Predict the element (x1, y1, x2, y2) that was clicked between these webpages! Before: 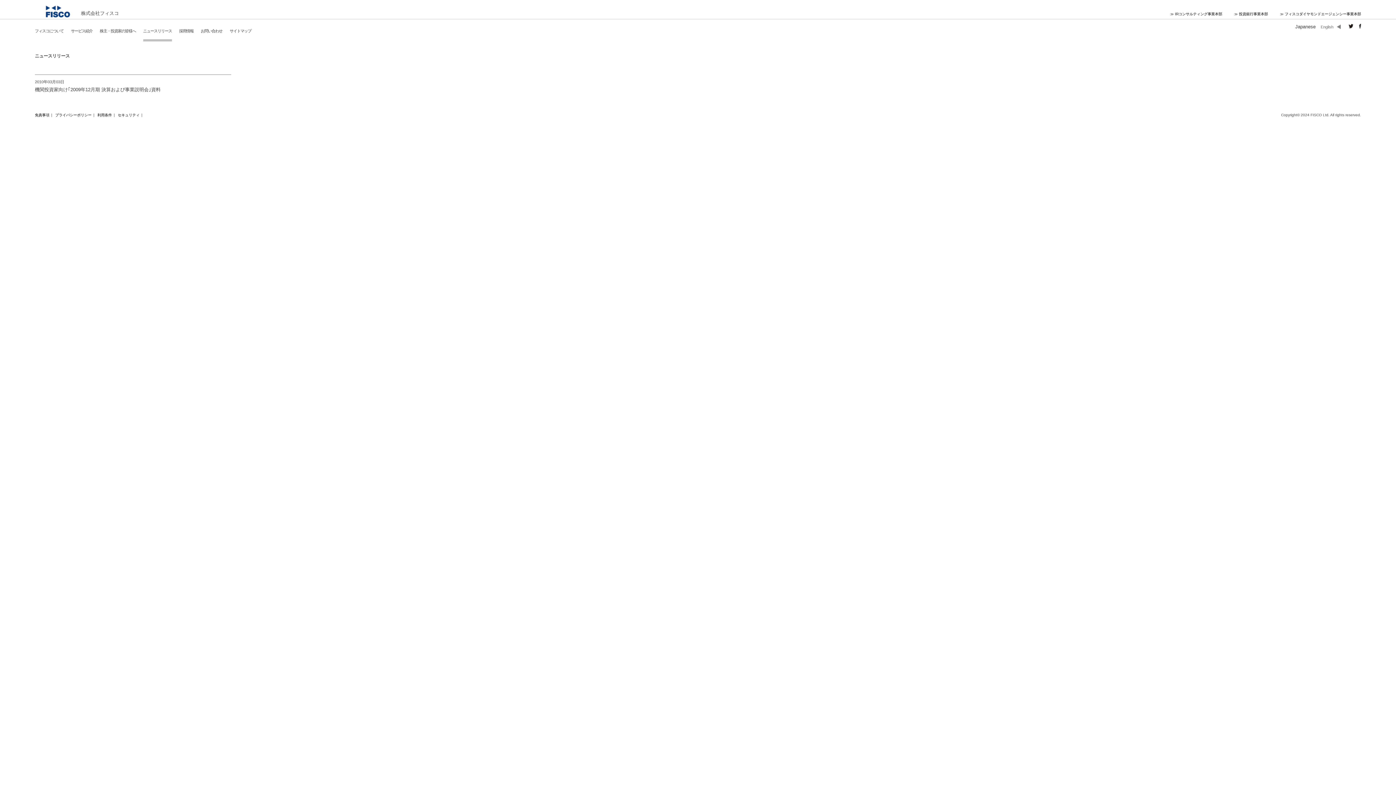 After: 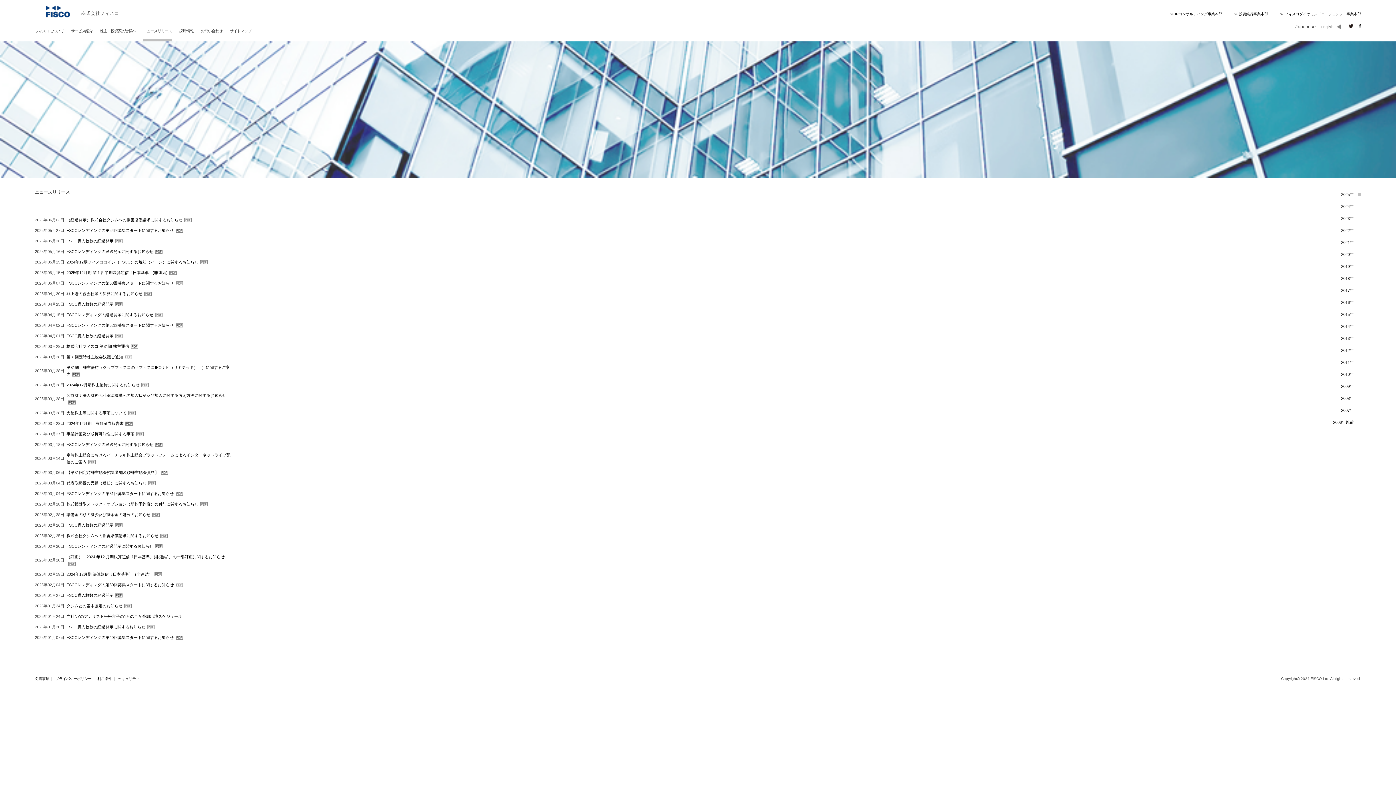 Action: bbox: (143, 29, 171, 41) label: ニュースリリース